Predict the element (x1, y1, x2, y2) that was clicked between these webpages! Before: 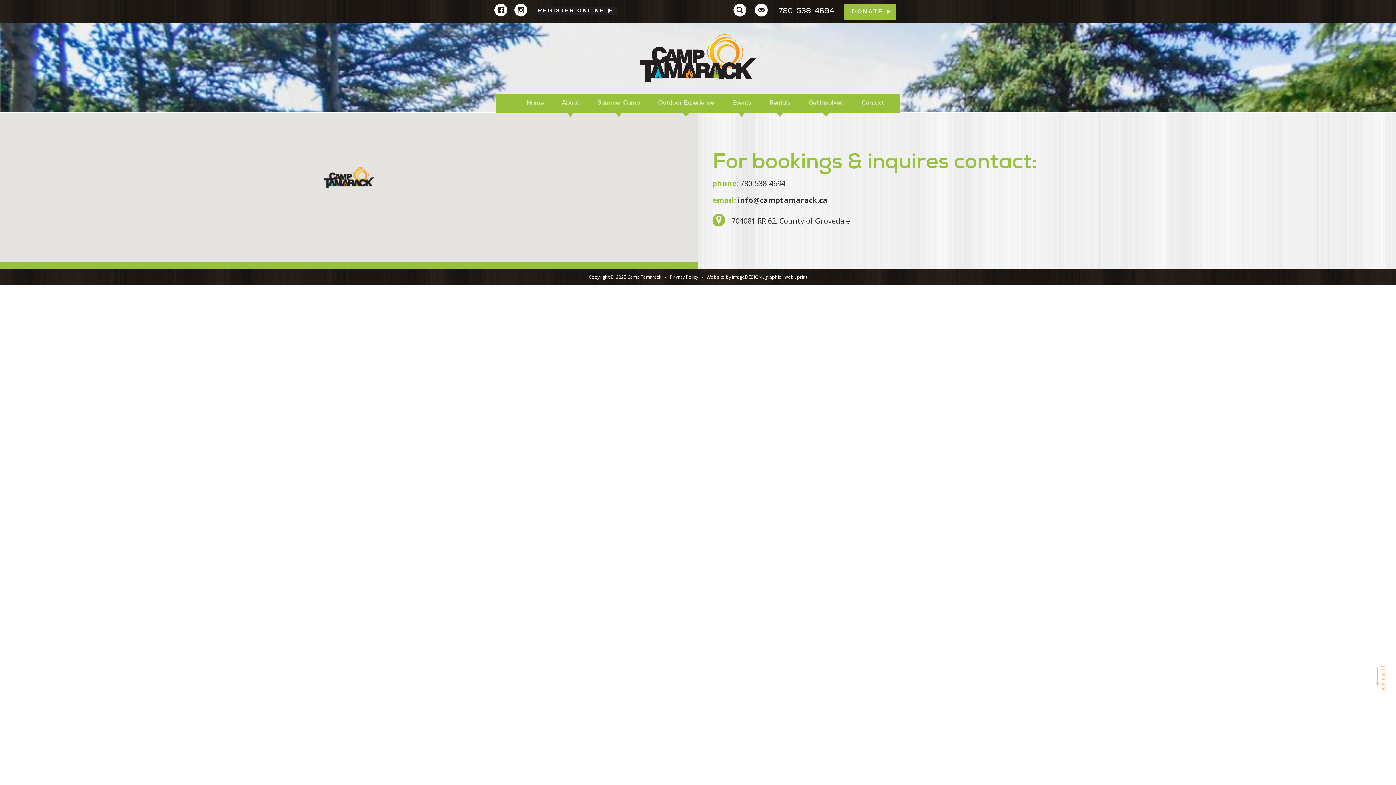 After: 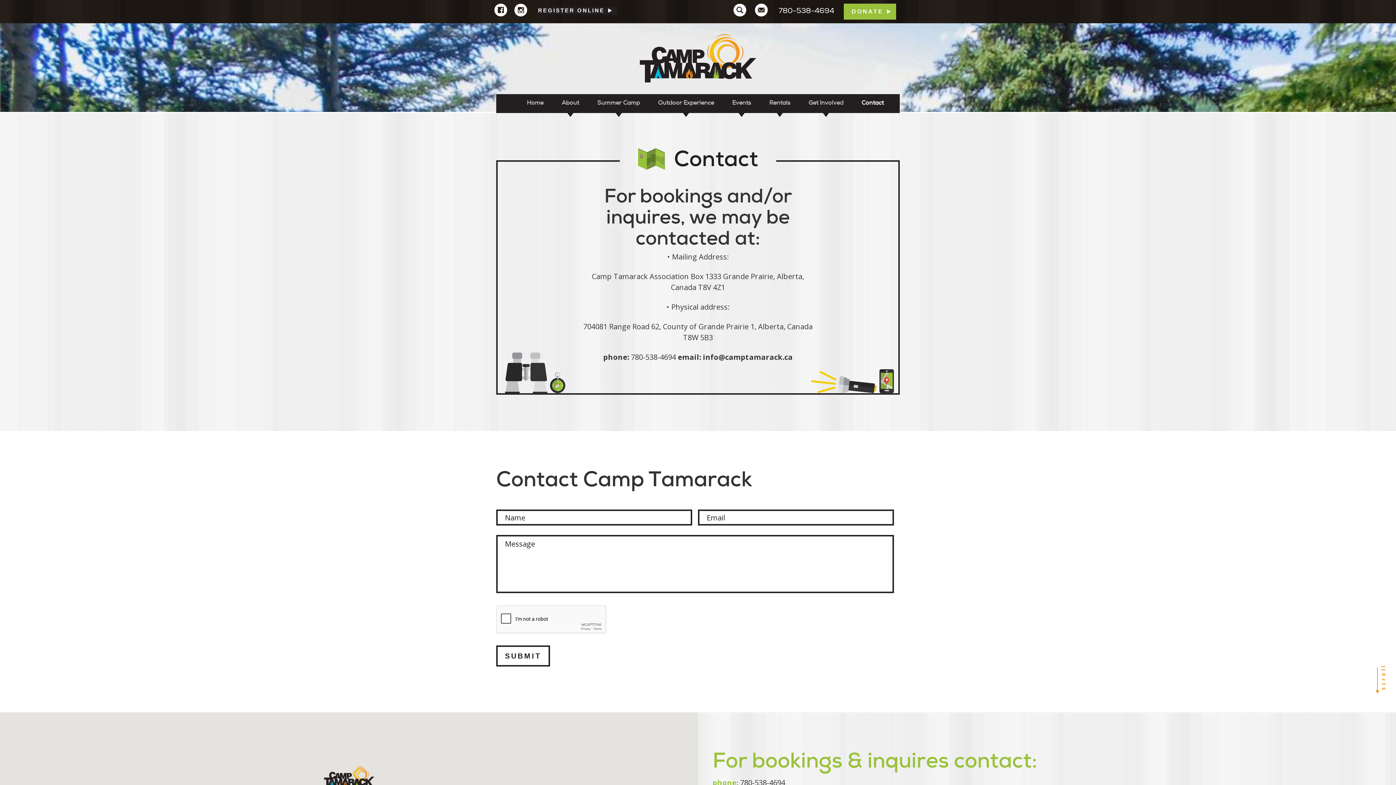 Action: label: Contact bbox: (858, 97, 887, 108)